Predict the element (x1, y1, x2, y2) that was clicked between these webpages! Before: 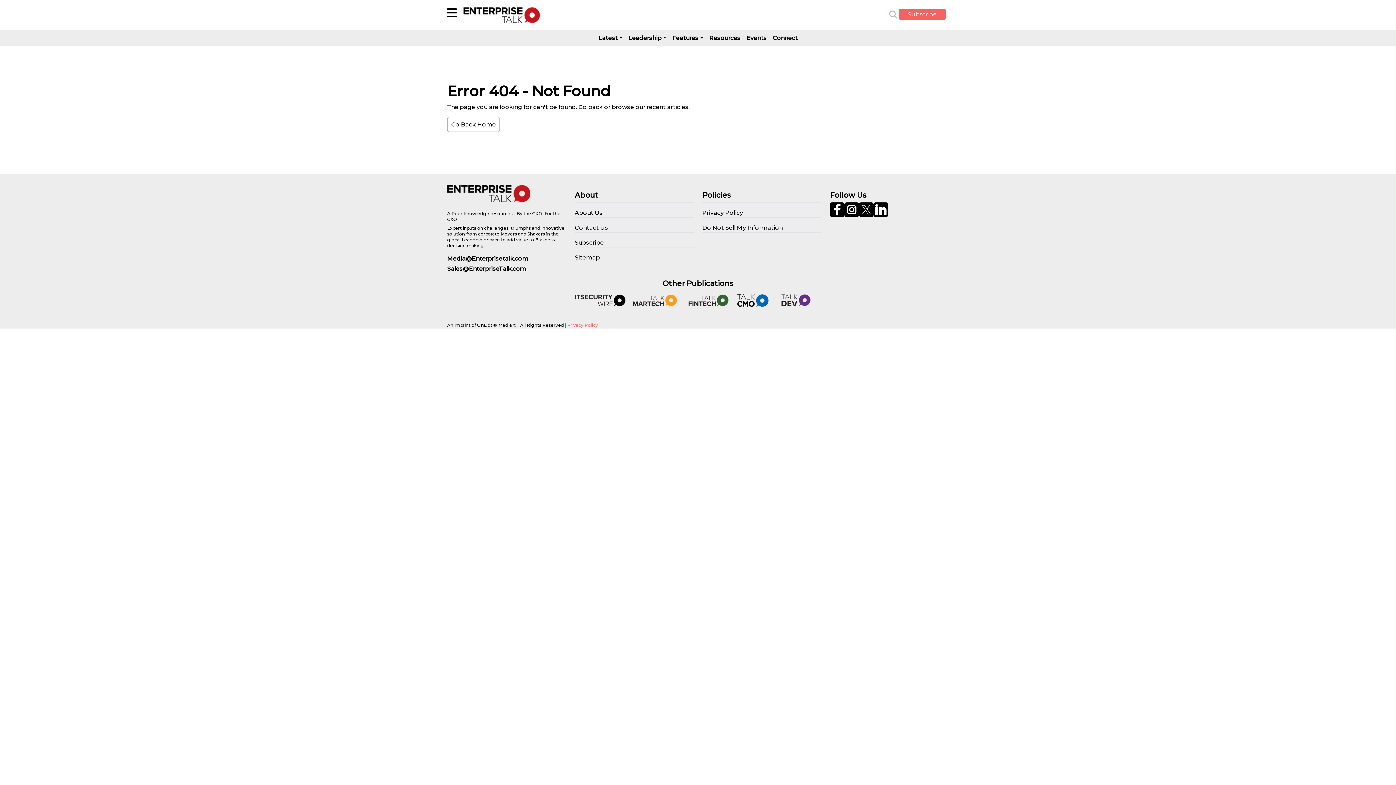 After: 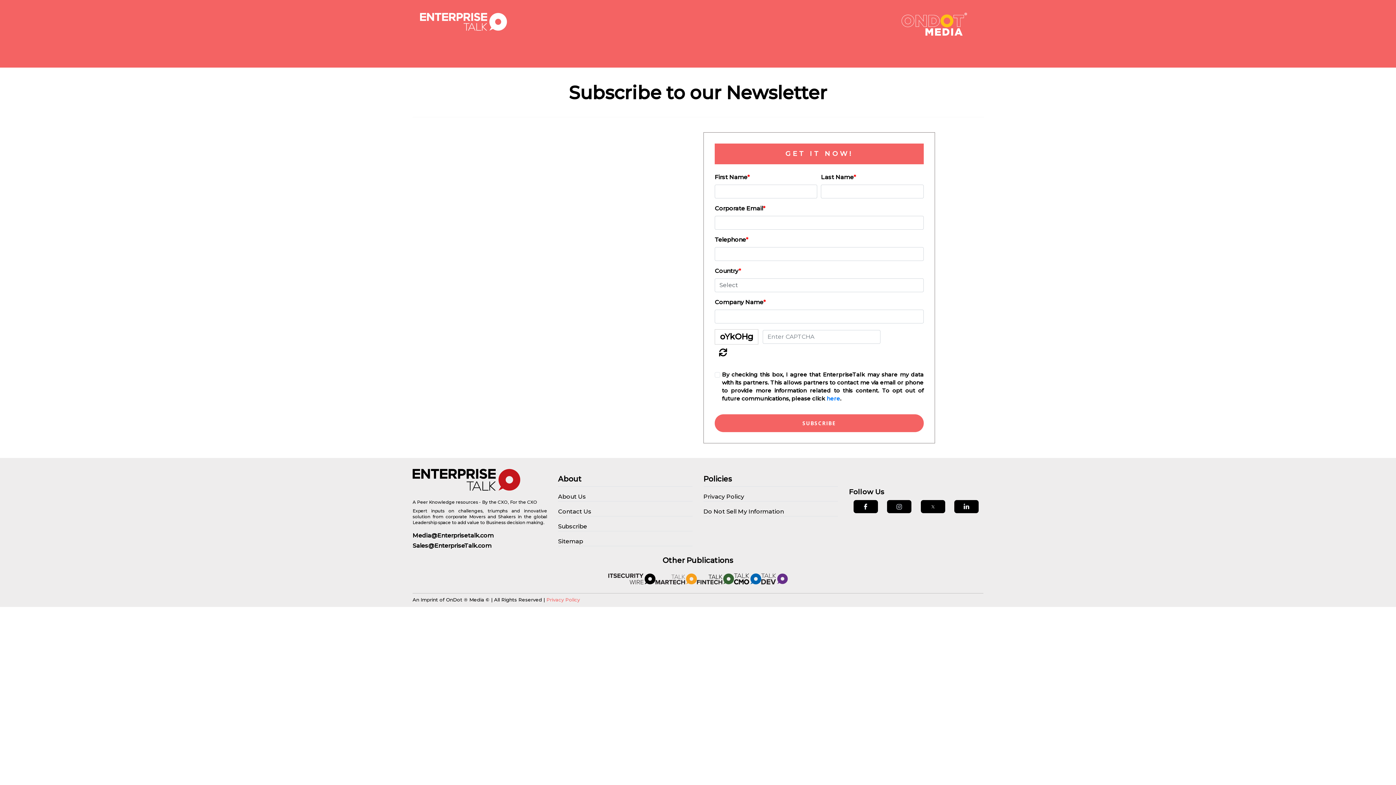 Action: bbox: (898, 9, 946, 19) label: Subscribe